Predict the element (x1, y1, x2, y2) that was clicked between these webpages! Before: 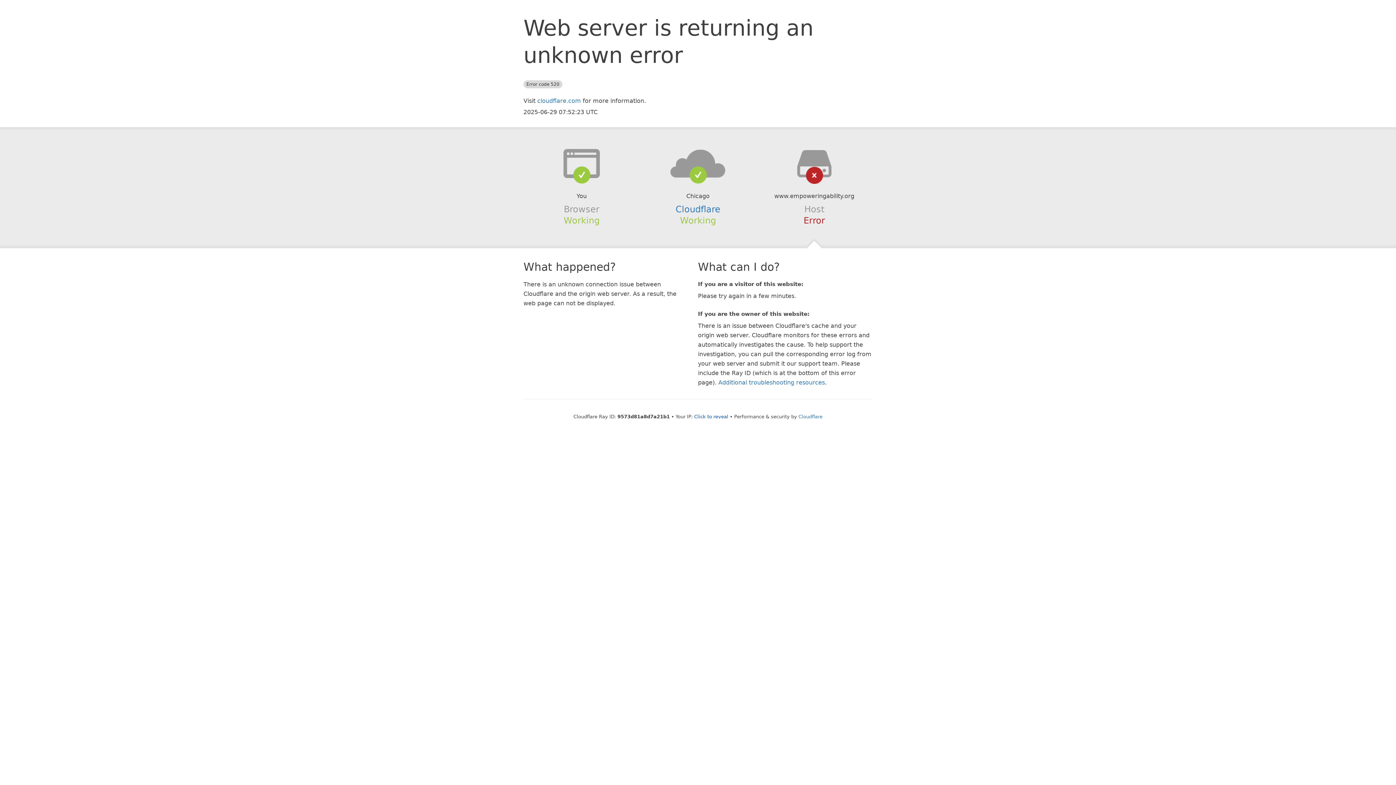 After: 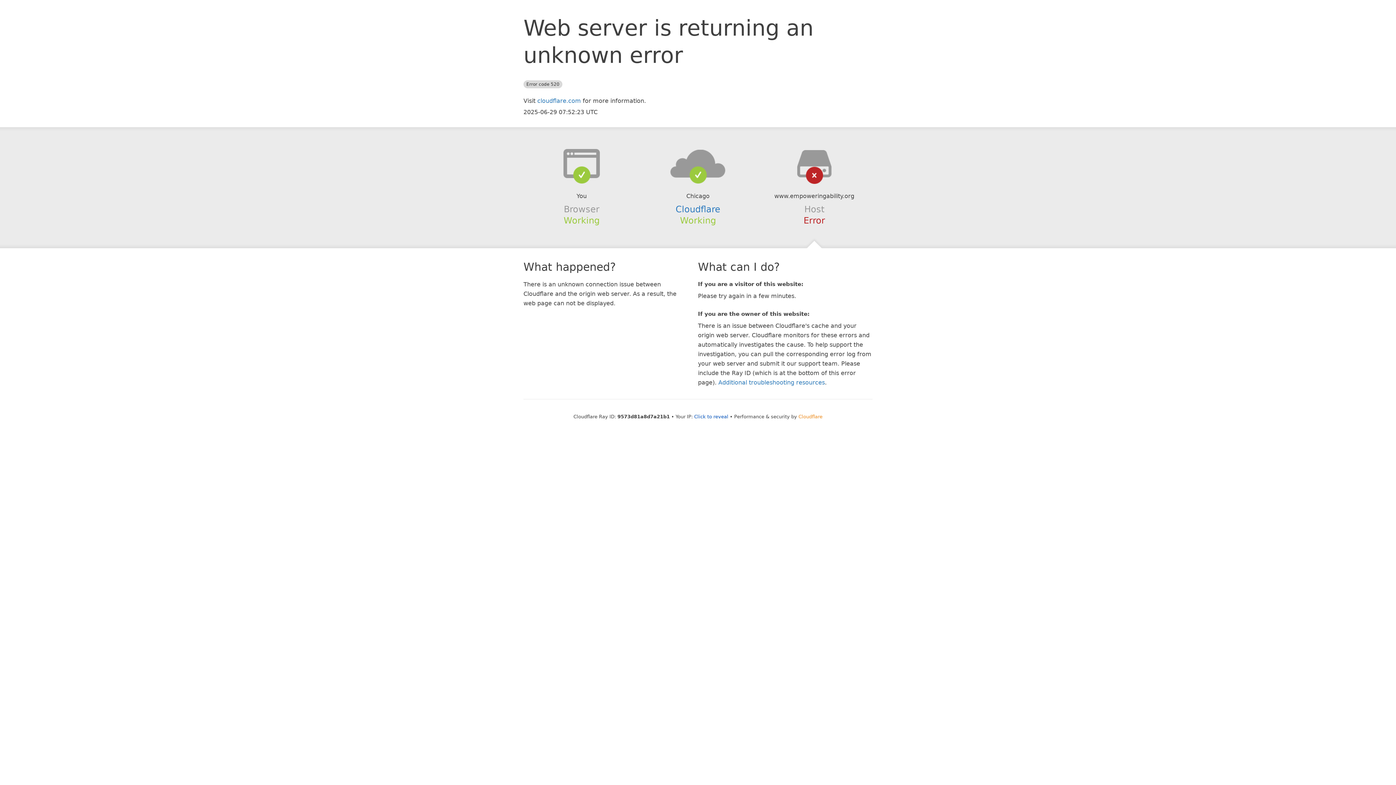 Action: label: Cloudflare bbox: (798, 414, 822, 419)